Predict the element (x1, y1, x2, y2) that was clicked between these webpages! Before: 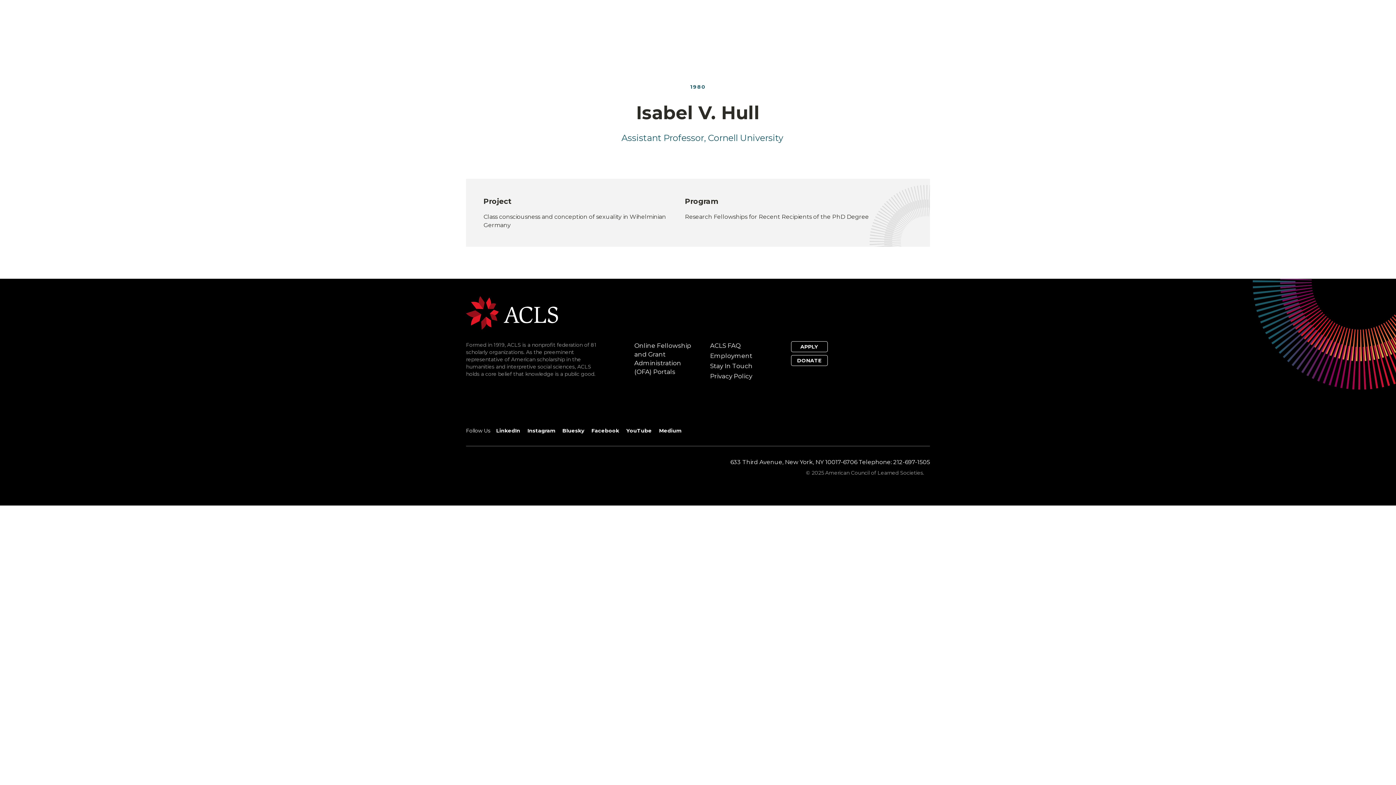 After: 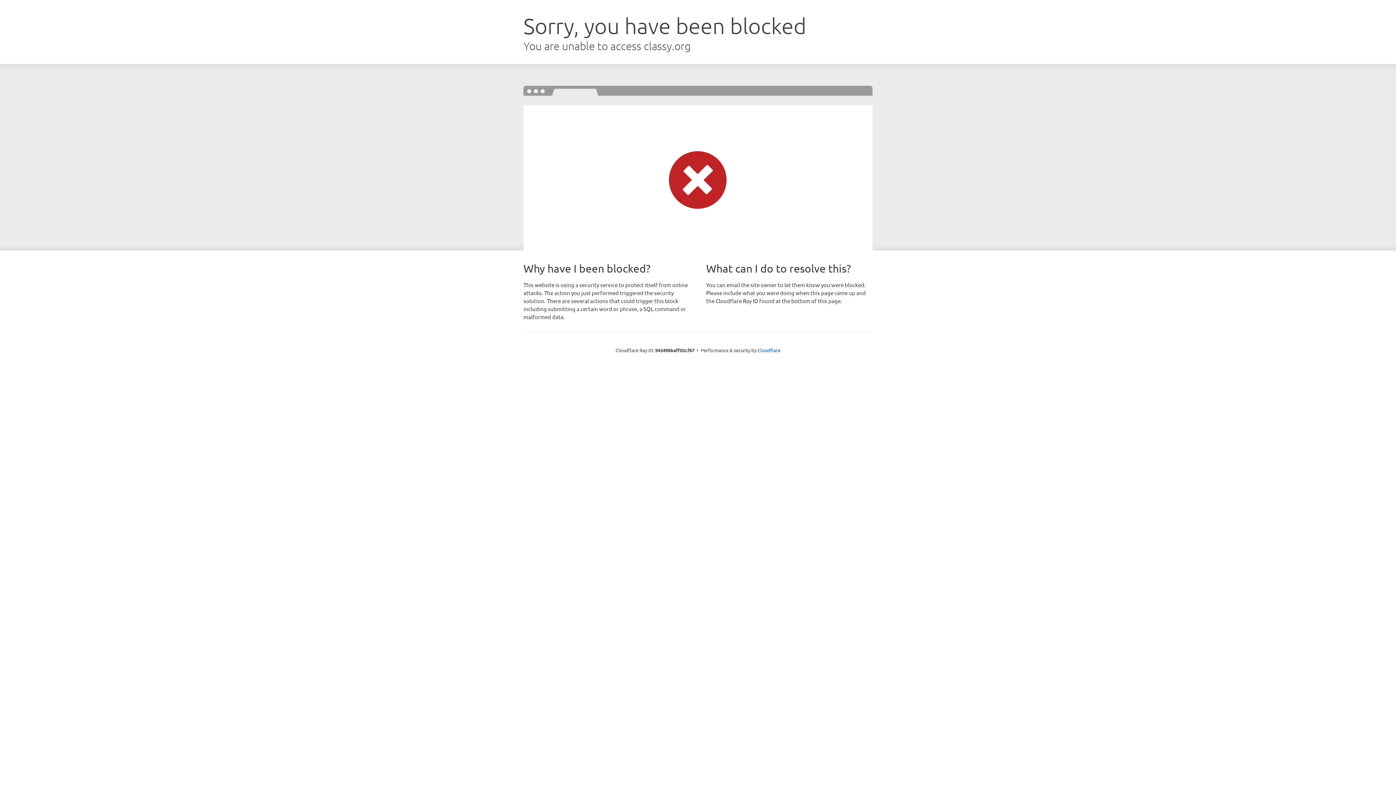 Action: bbox: (791, 355, 827, 366) label: DONATE